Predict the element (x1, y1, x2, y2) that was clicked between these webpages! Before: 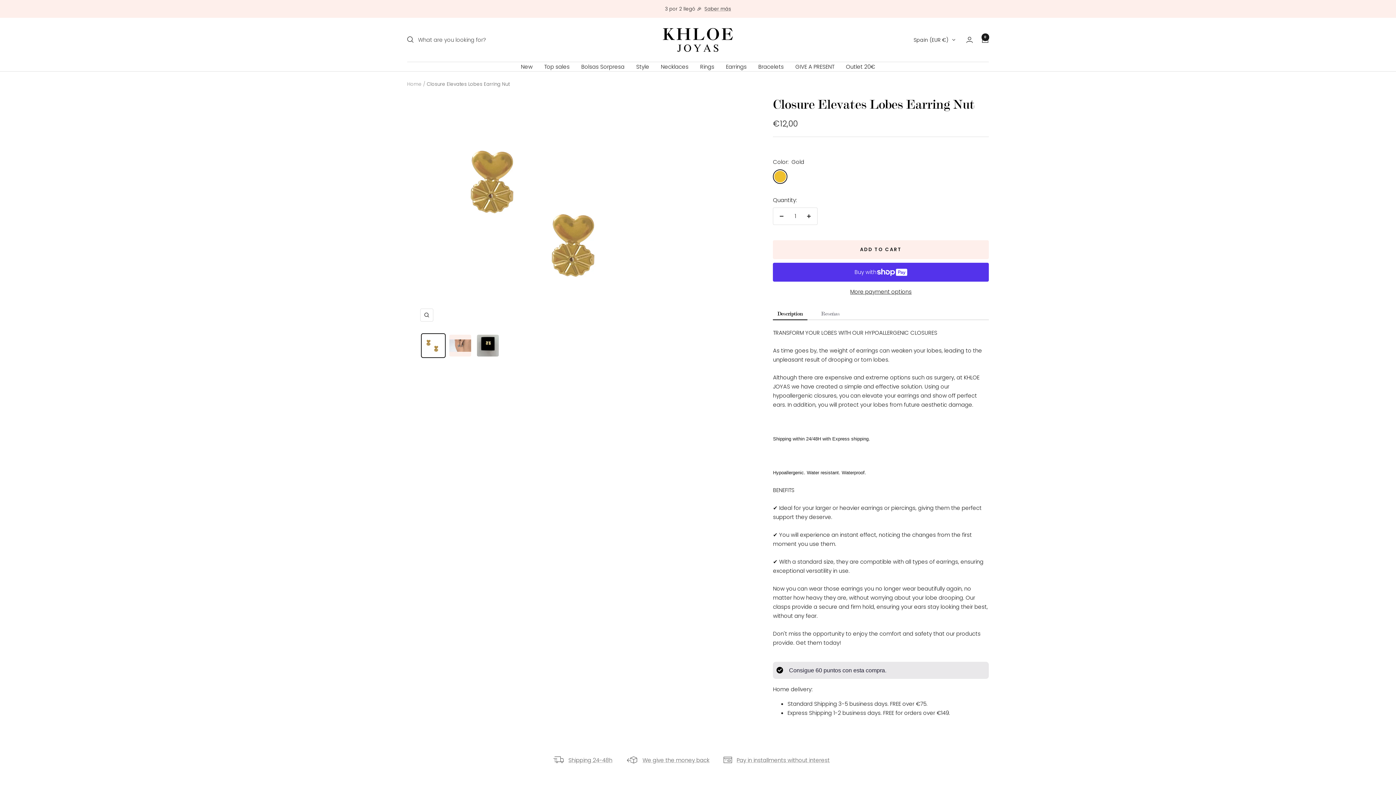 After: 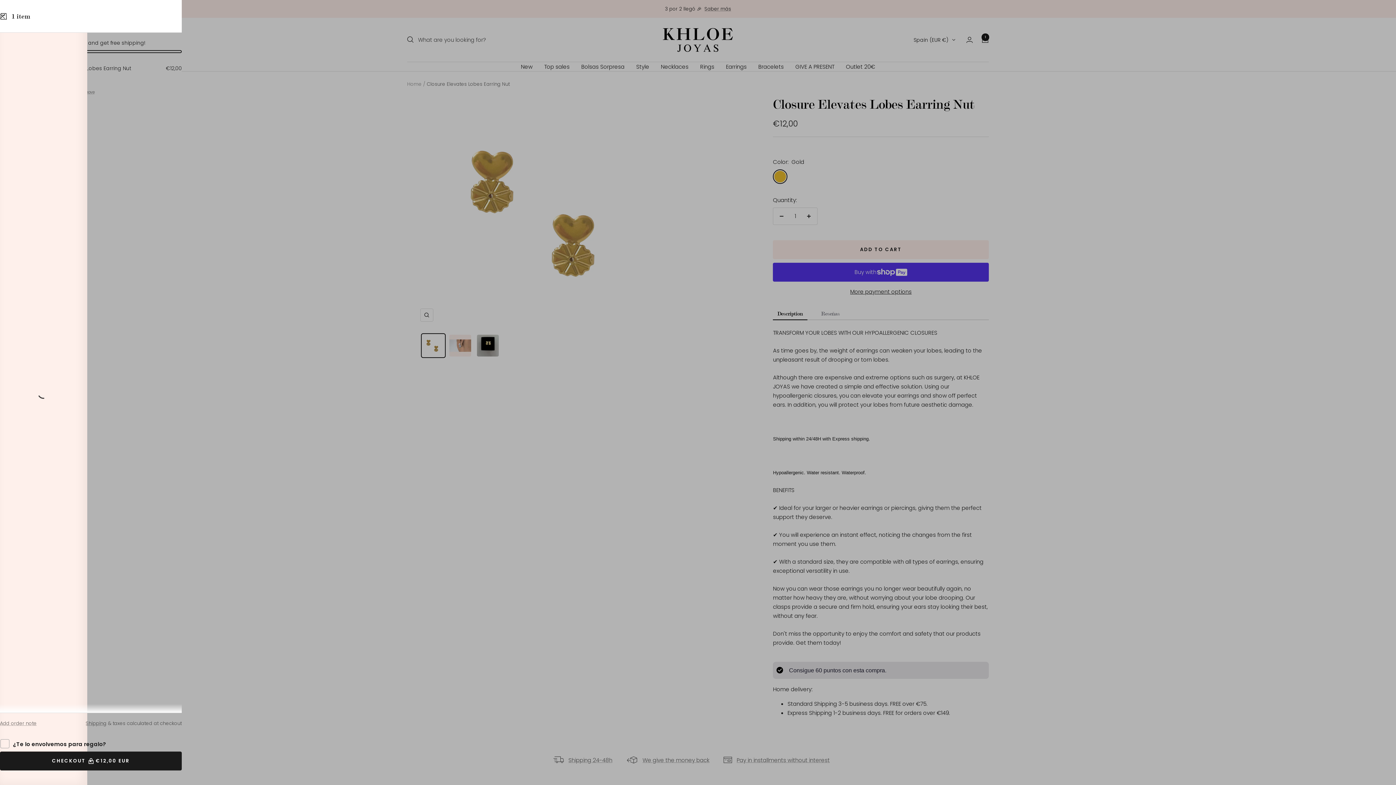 Action: bbox: (773, 240, 989, 259) label: ADD TO CART